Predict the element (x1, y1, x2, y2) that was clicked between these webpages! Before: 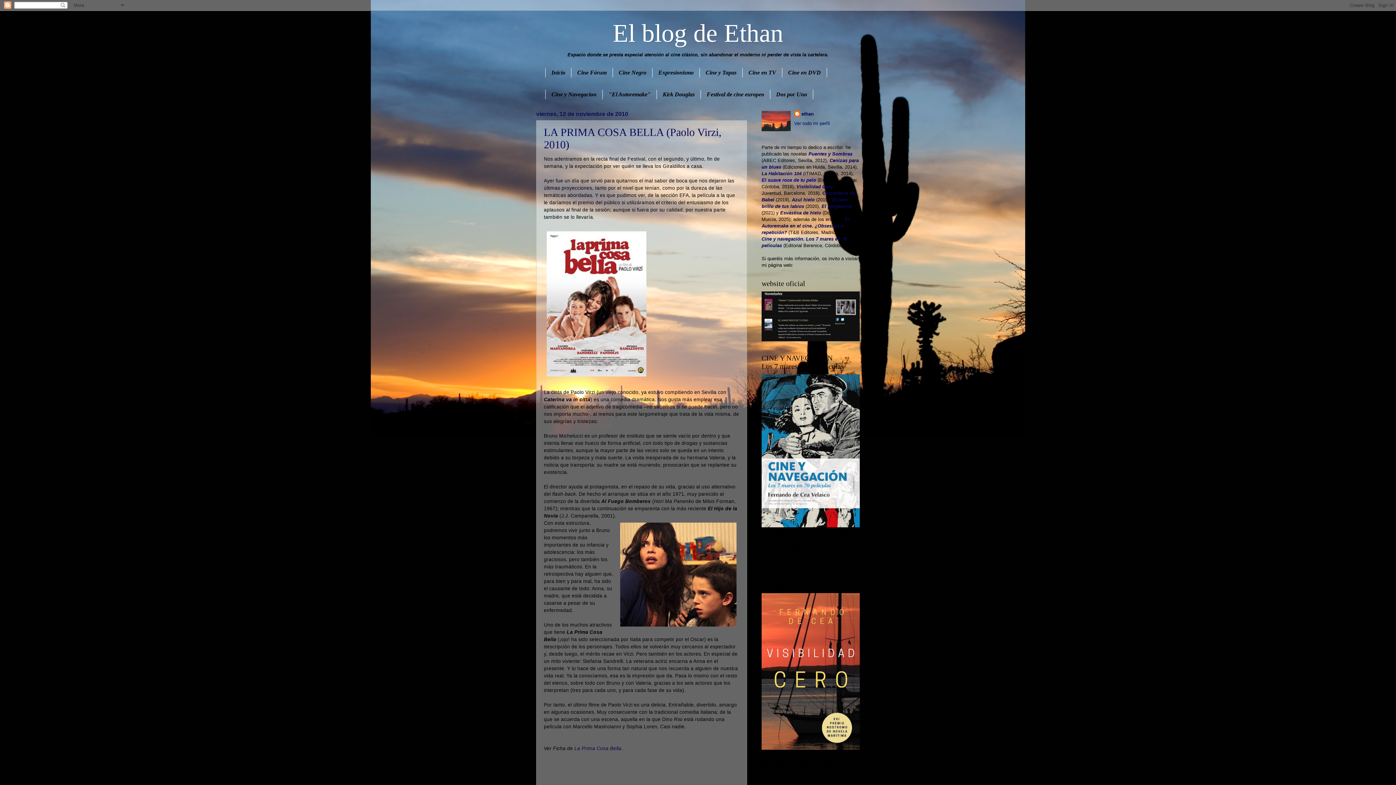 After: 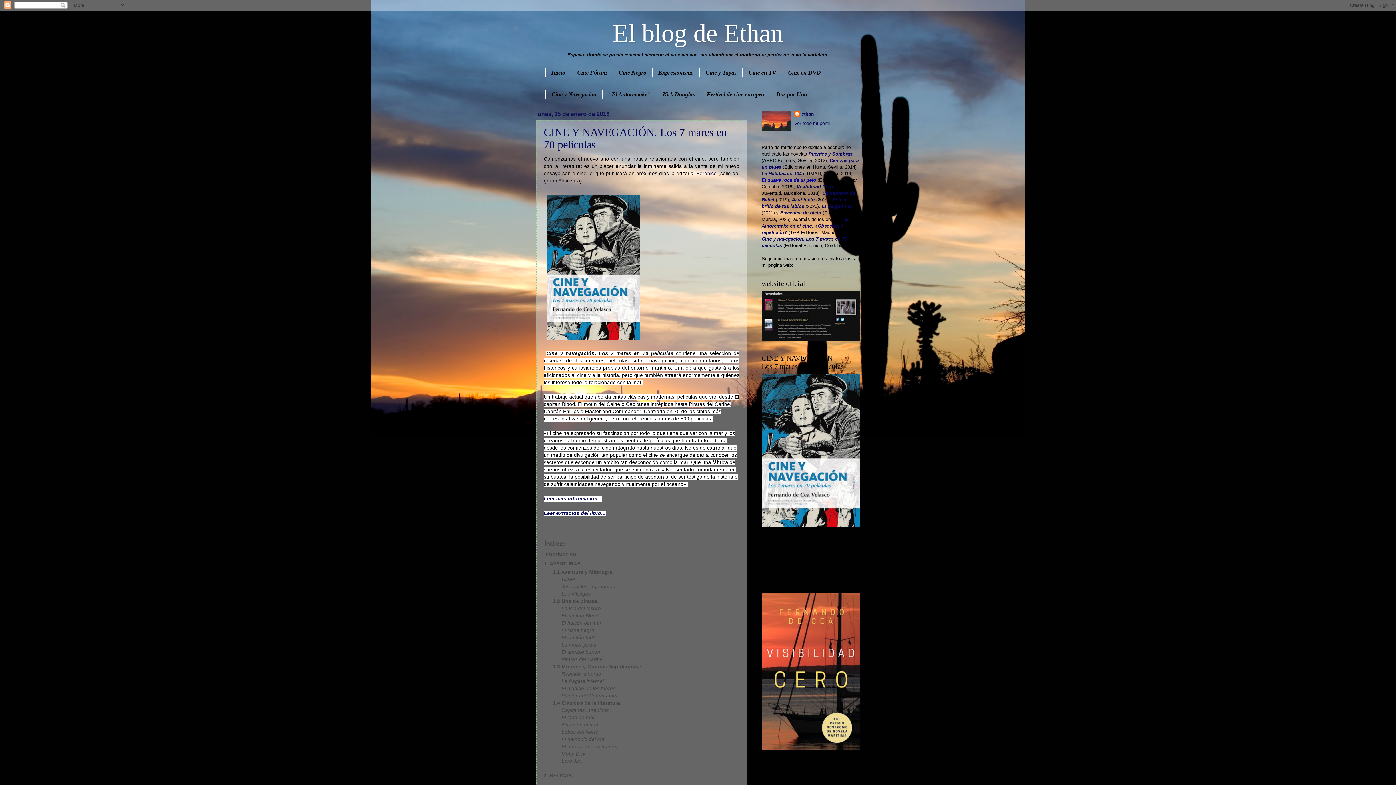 Action: bbox: (545, 89, 602, 99) label: Cine y Navegacion